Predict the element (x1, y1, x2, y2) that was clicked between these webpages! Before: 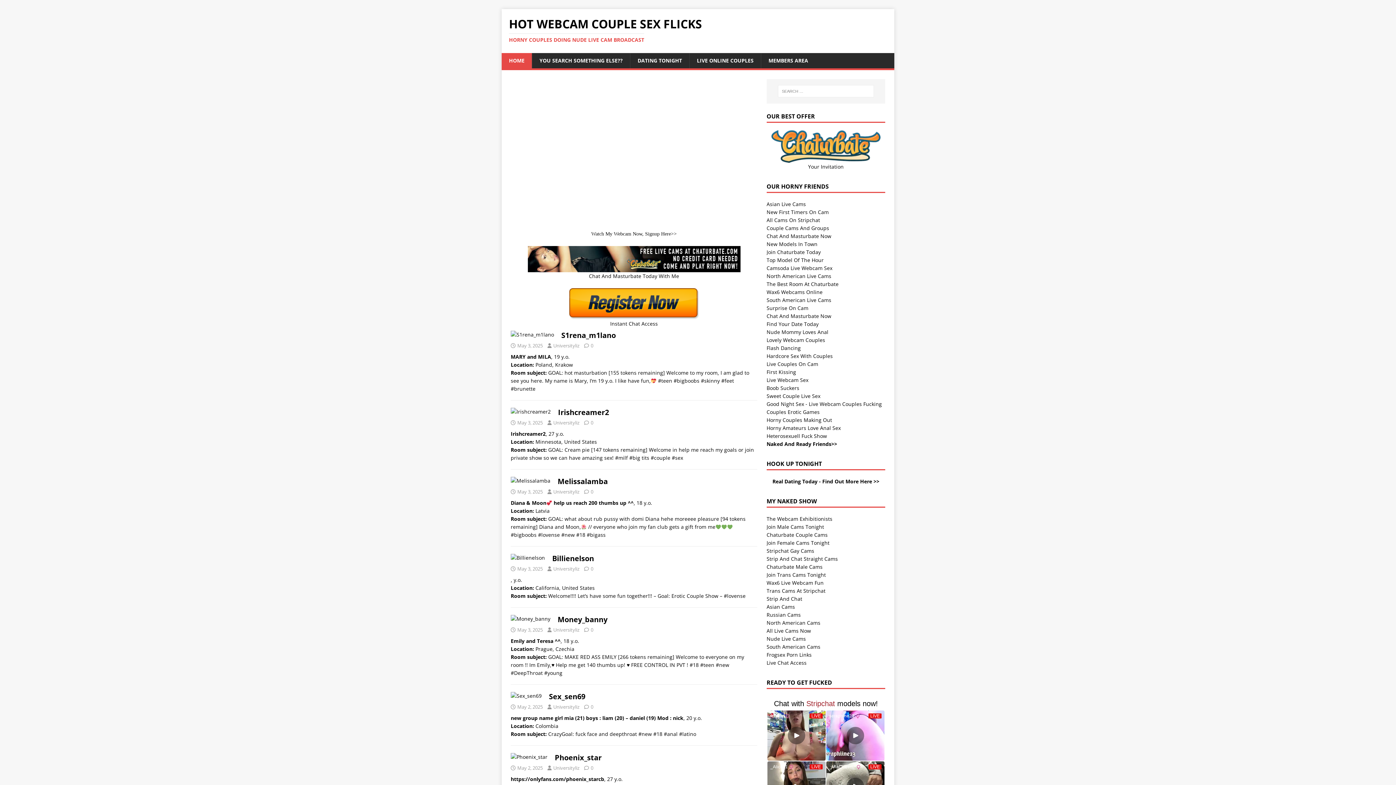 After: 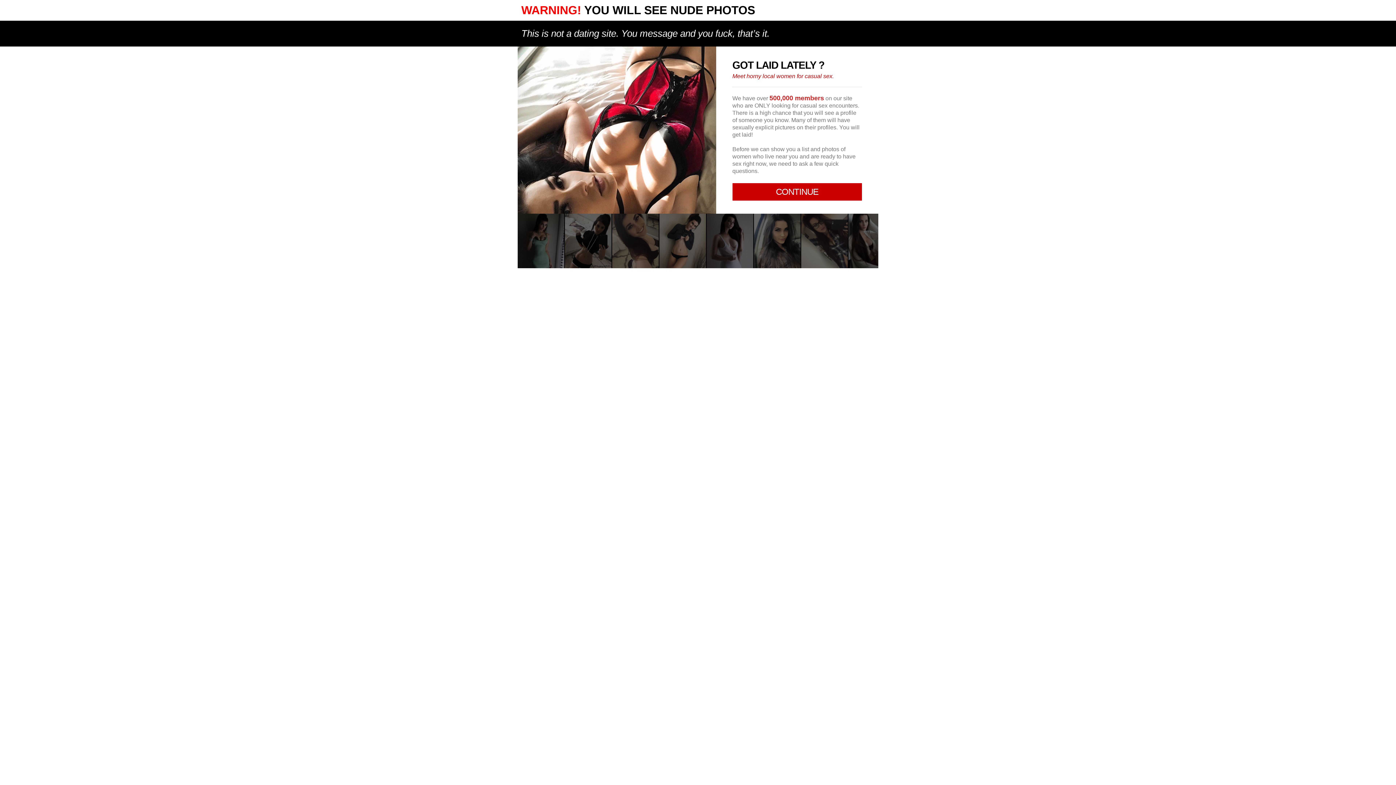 Action: label: Real Dating Today - Find Out More Here >> bbox: (772, 478, 879, 484)